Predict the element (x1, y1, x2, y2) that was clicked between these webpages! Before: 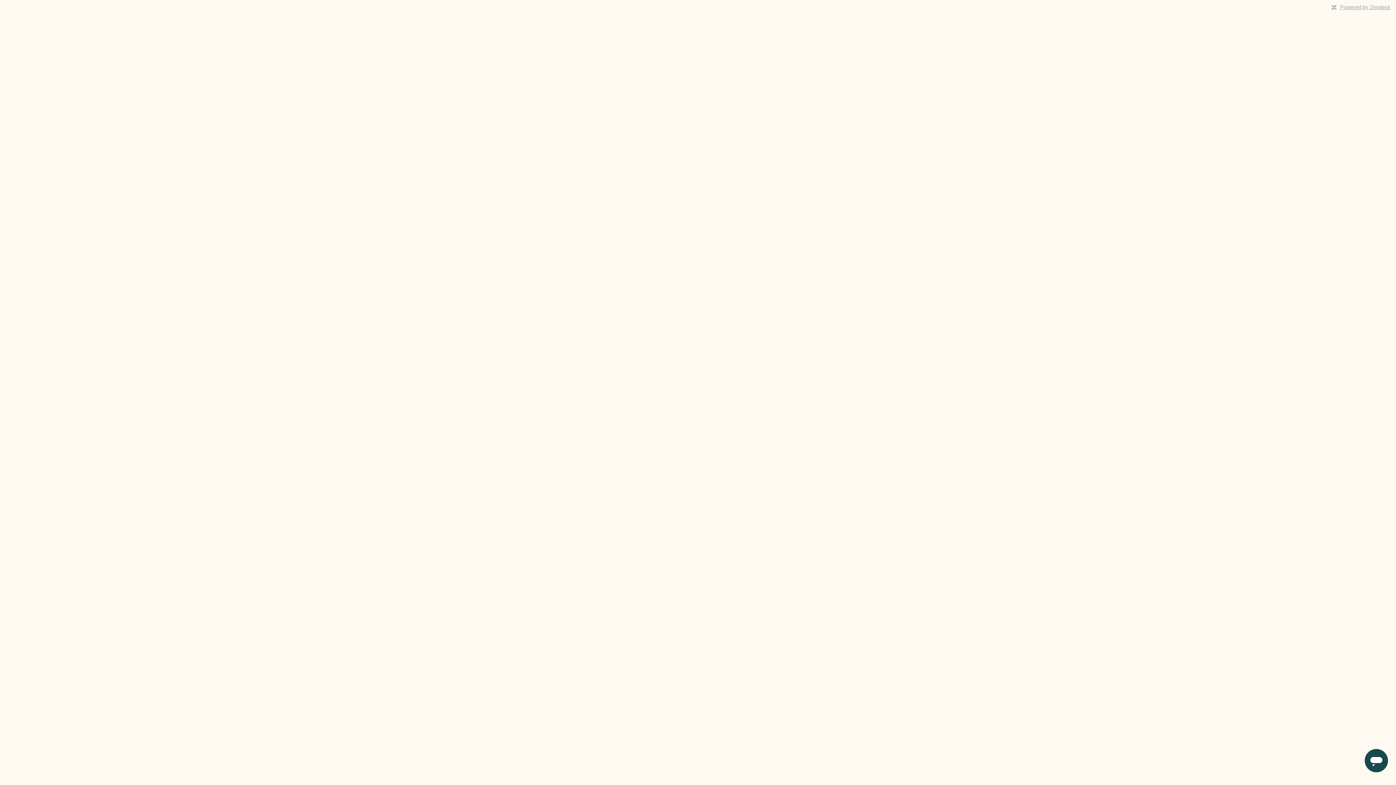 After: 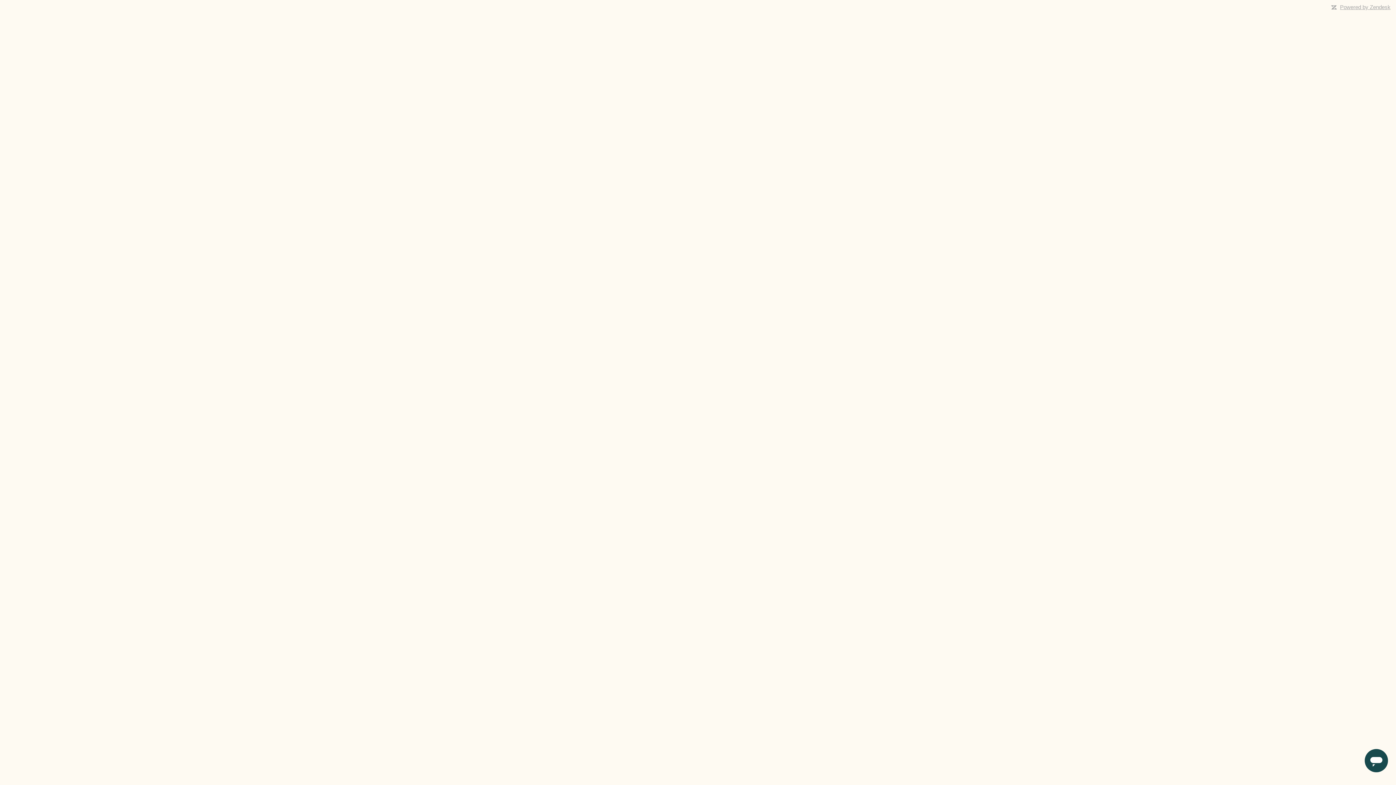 Action: bbox: (1340, 4, 1390, 10) label: Powered by Zendesk